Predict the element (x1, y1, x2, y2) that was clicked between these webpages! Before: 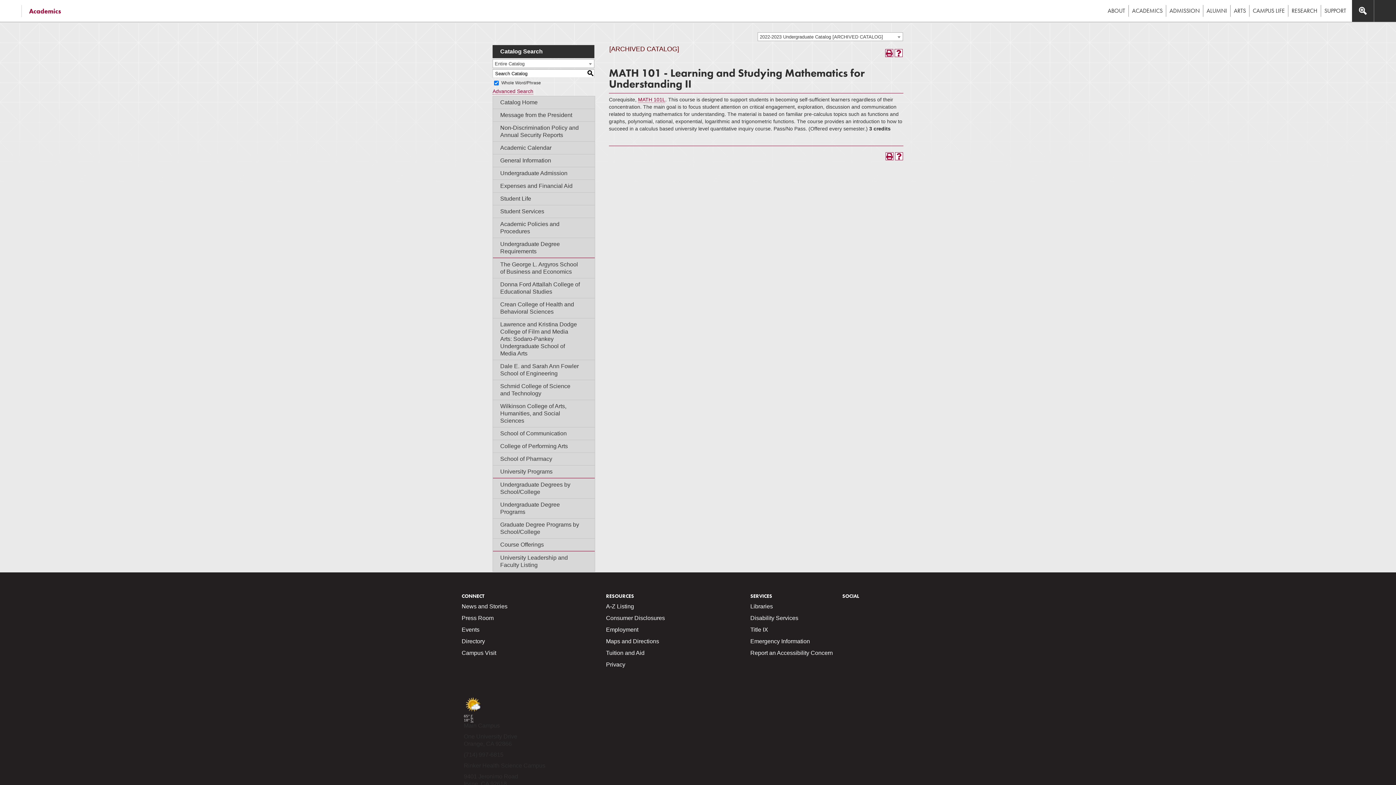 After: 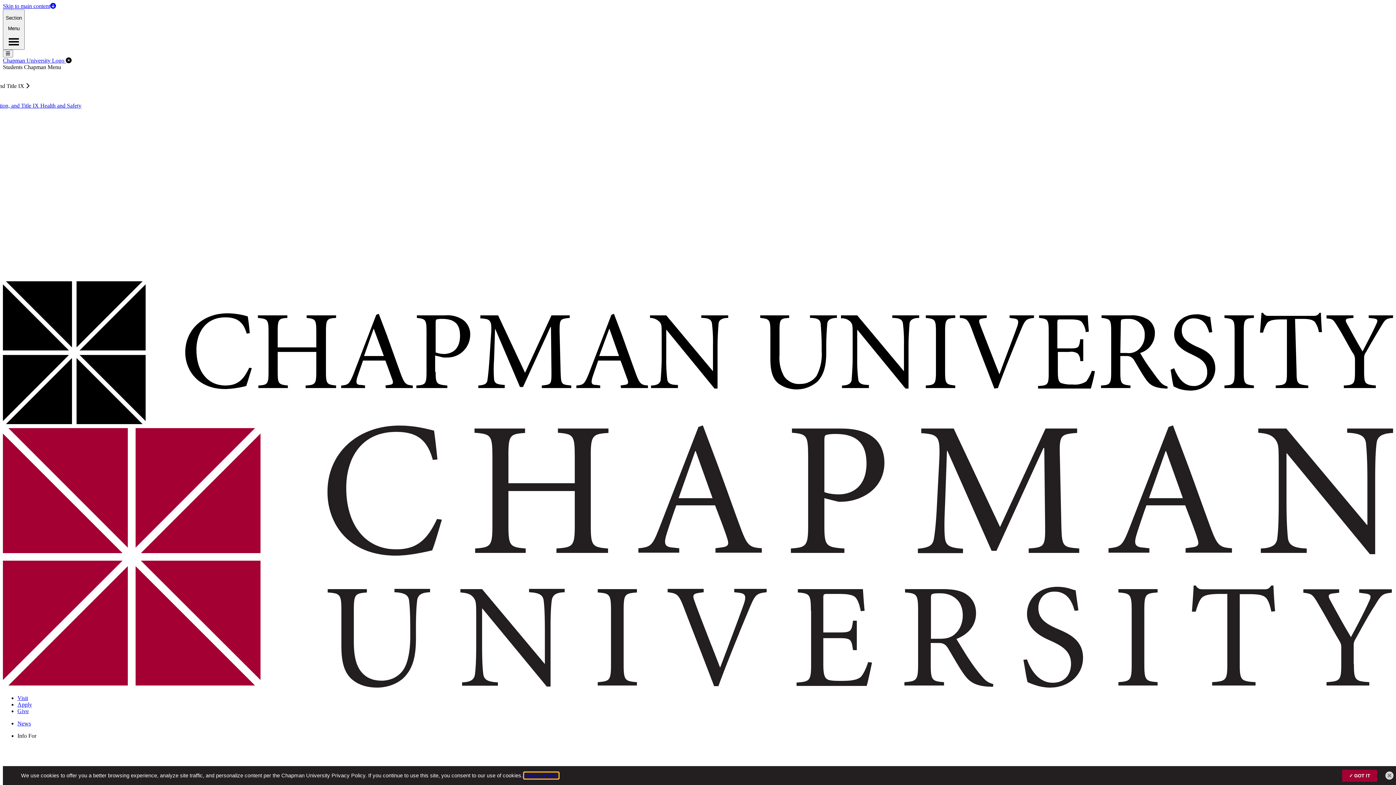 Action: bbox: (750, 626, 768, 633) label: Title IX